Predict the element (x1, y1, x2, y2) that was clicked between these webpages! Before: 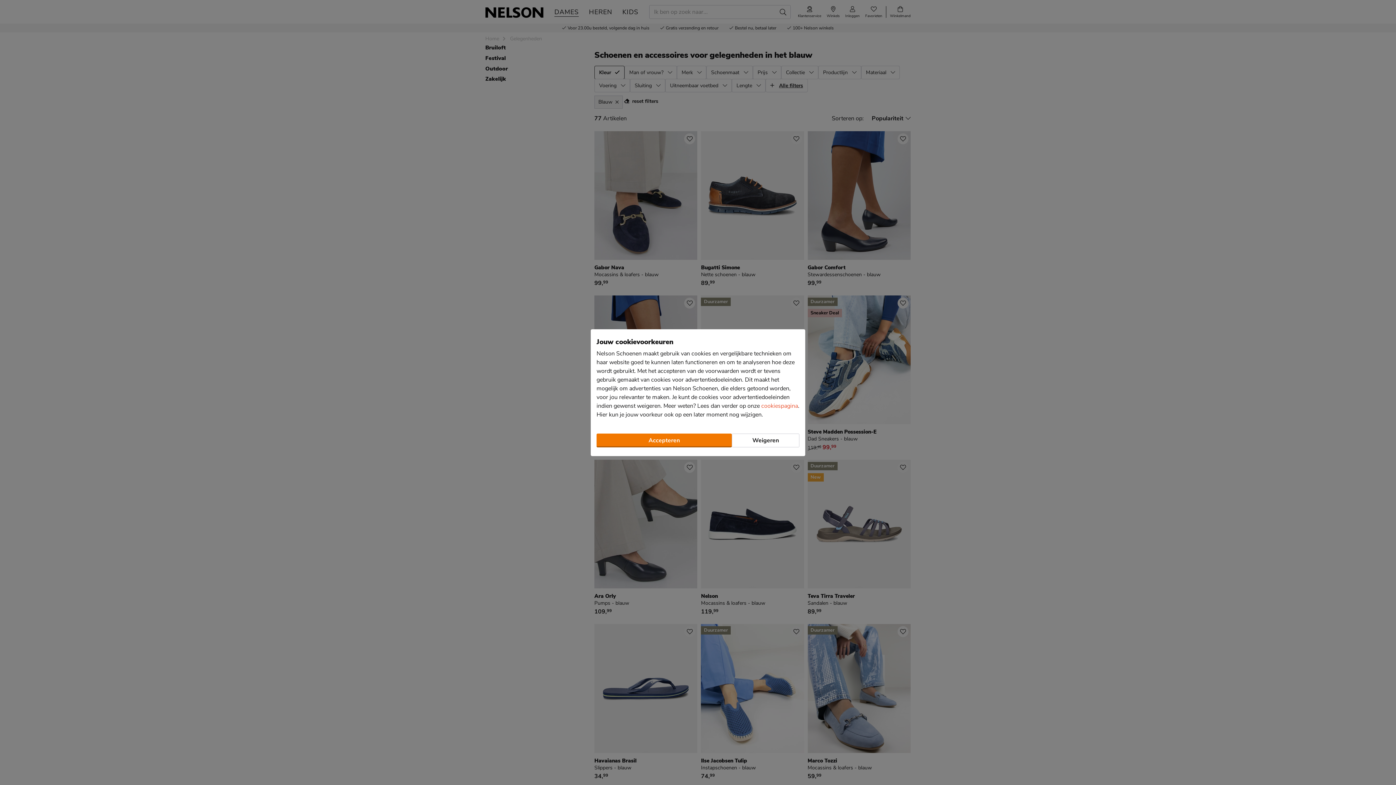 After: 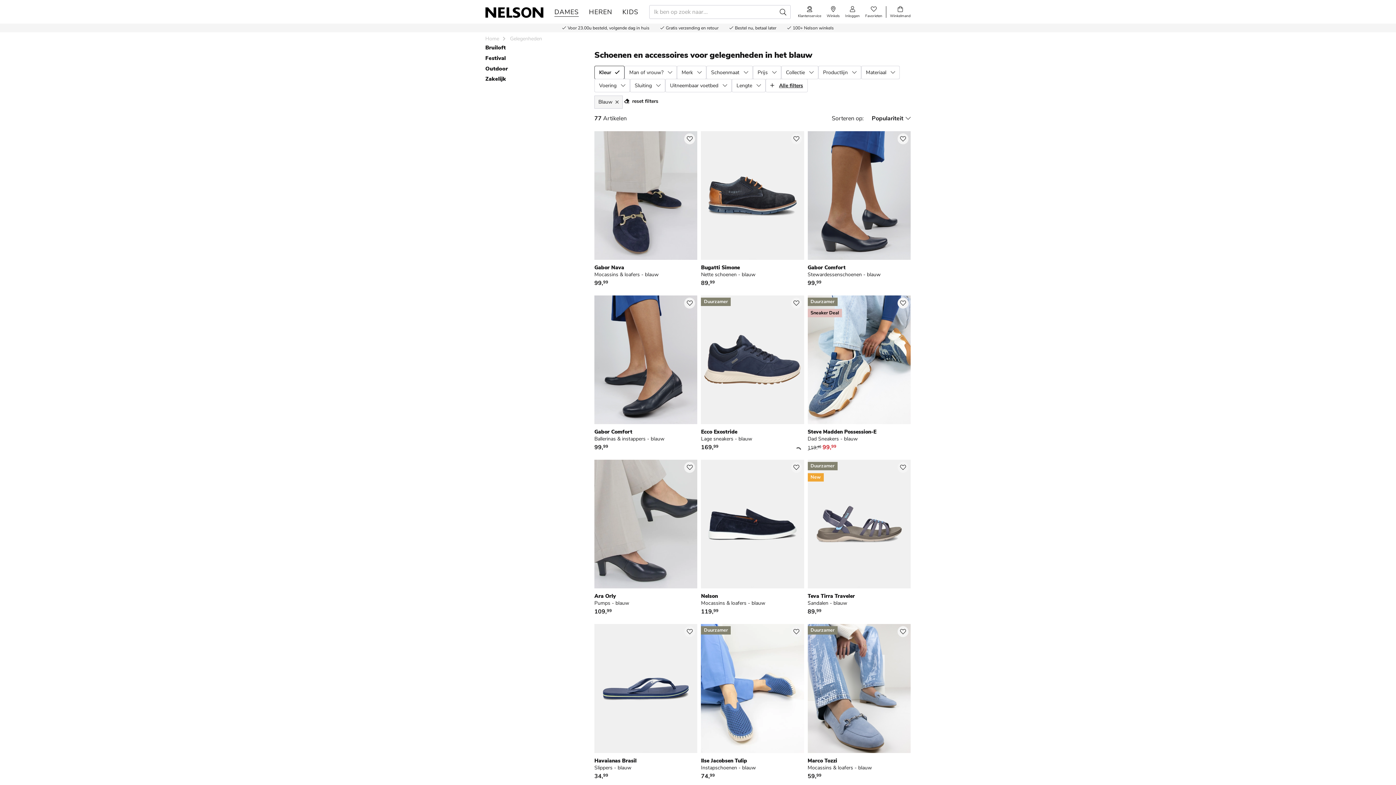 Action: bbox: (732, 433, 799, 447) label: Weigeren